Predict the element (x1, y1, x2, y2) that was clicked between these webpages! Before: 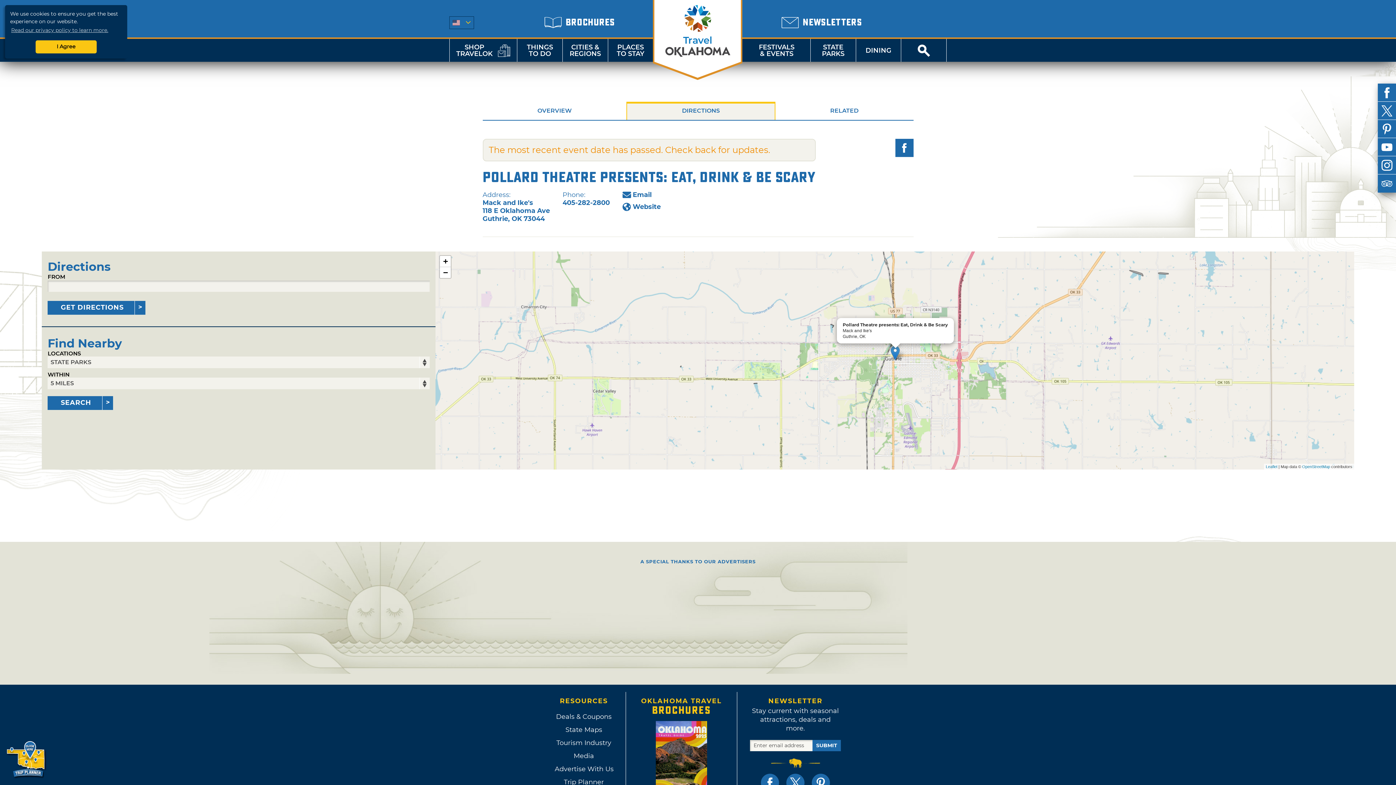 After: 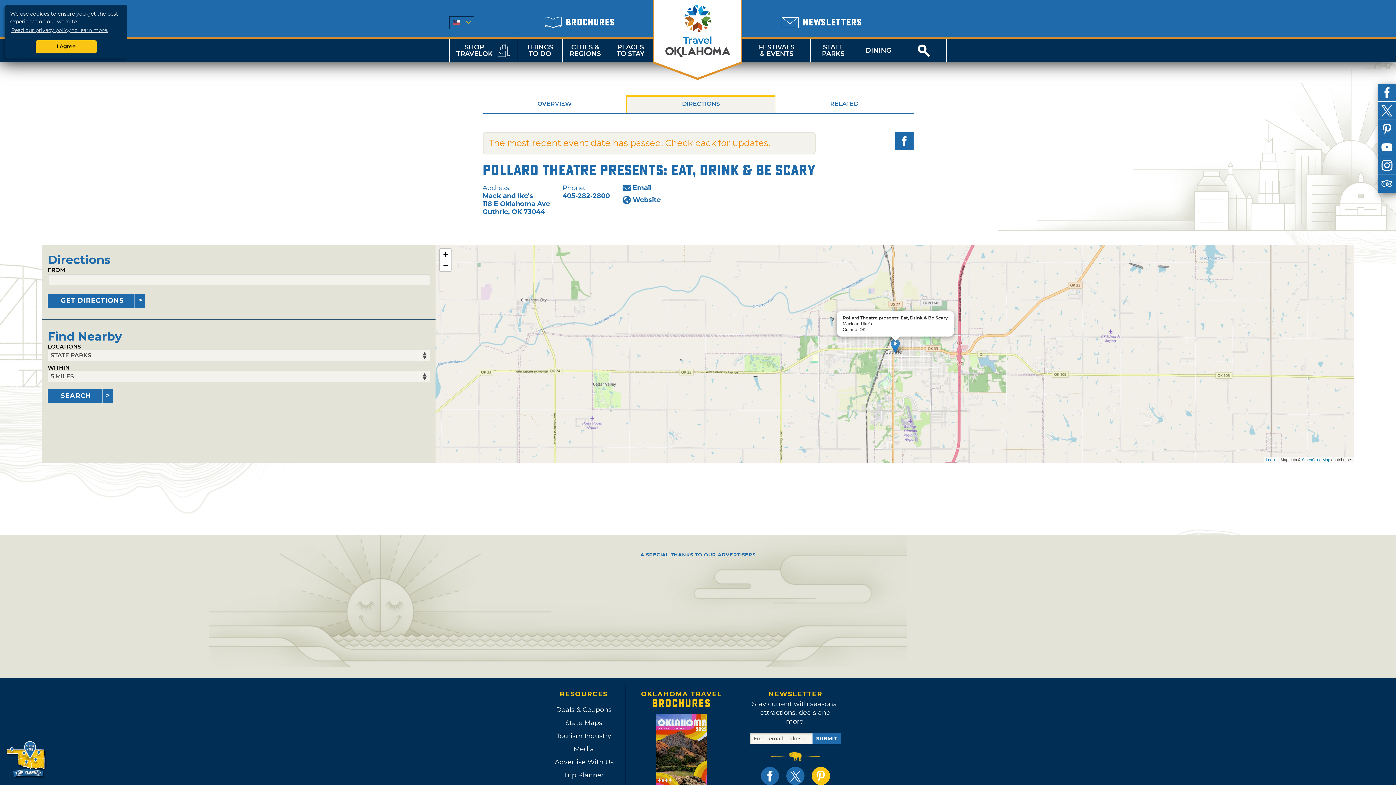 Action: bbox: (812, 774, 830, 792)